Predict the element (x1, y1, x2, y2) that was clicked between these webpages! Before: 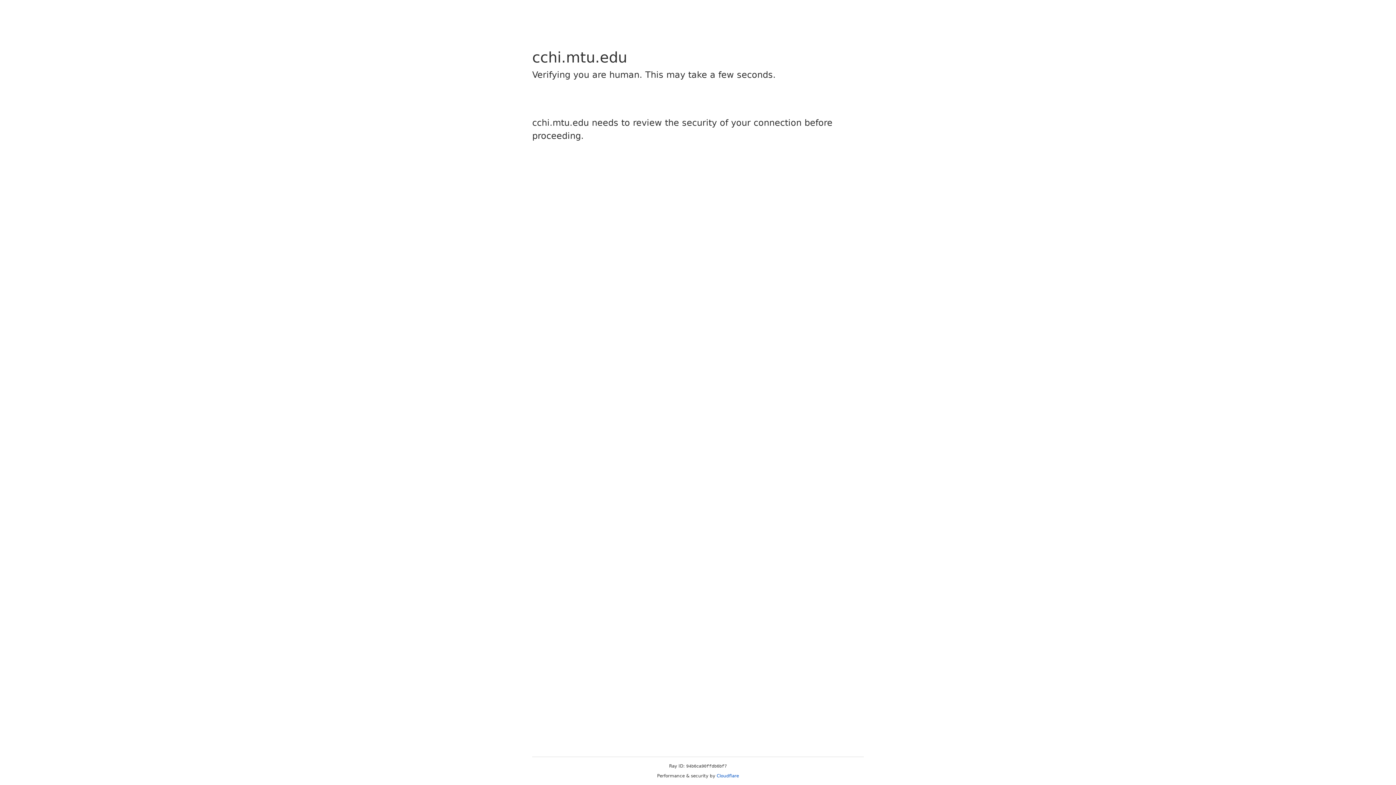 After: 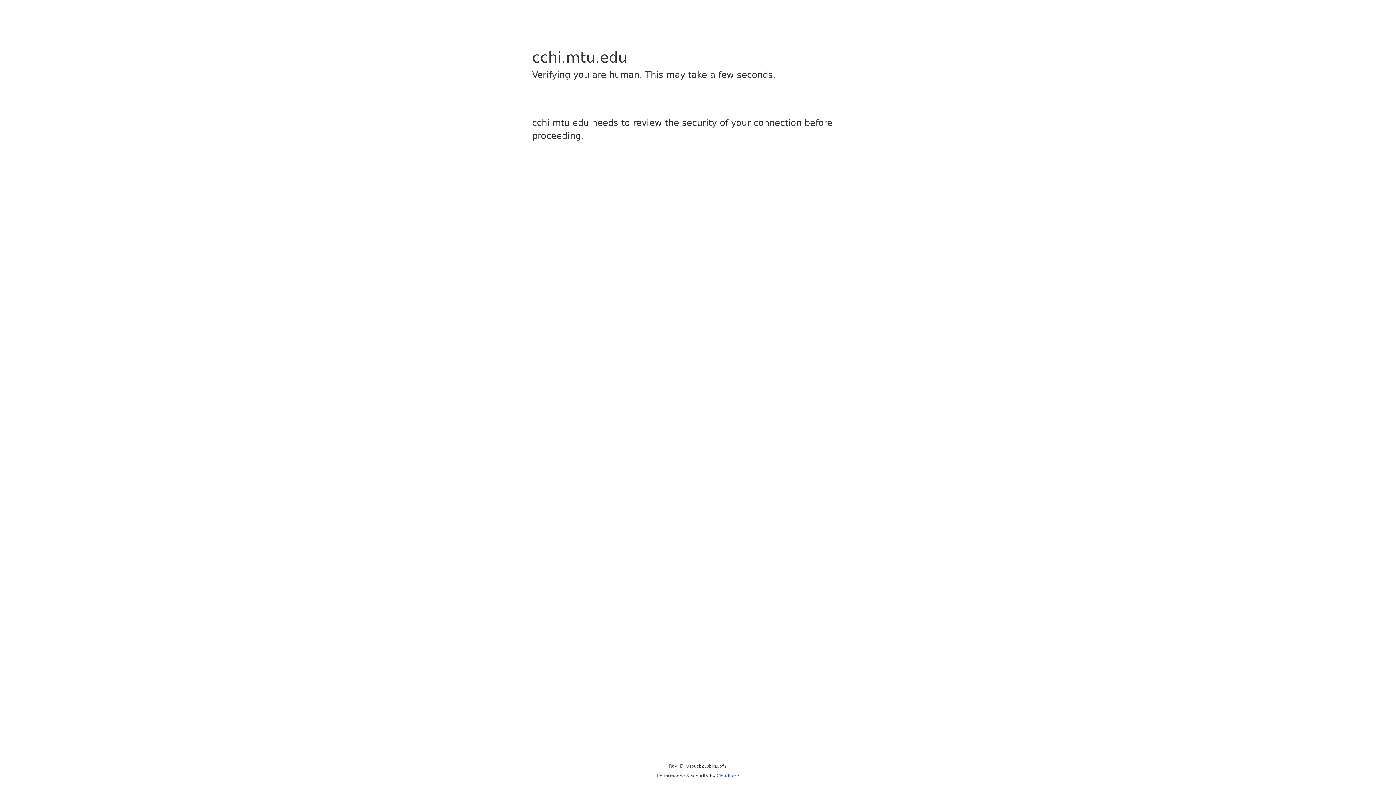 Action: label: Cloudflare bbox: (716, 773, 739, 778)